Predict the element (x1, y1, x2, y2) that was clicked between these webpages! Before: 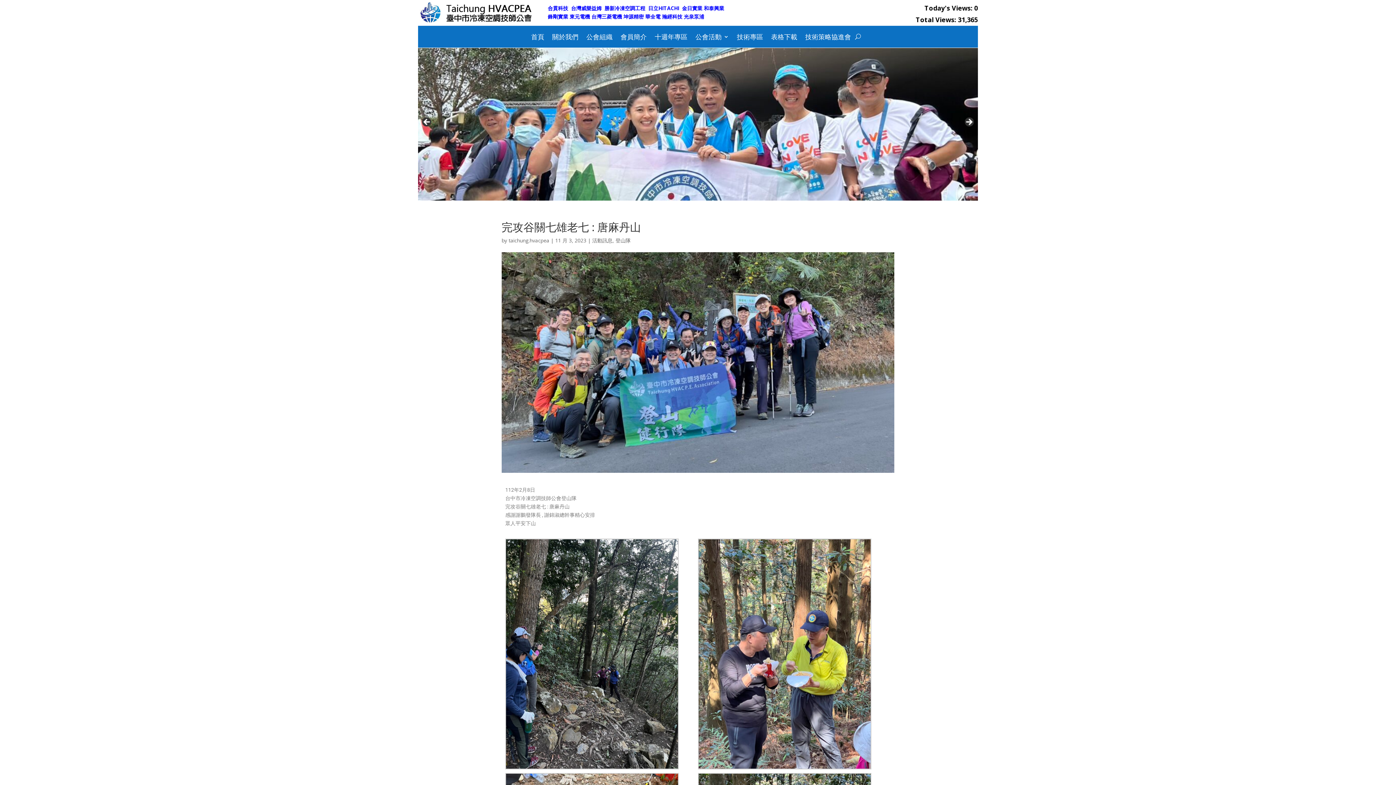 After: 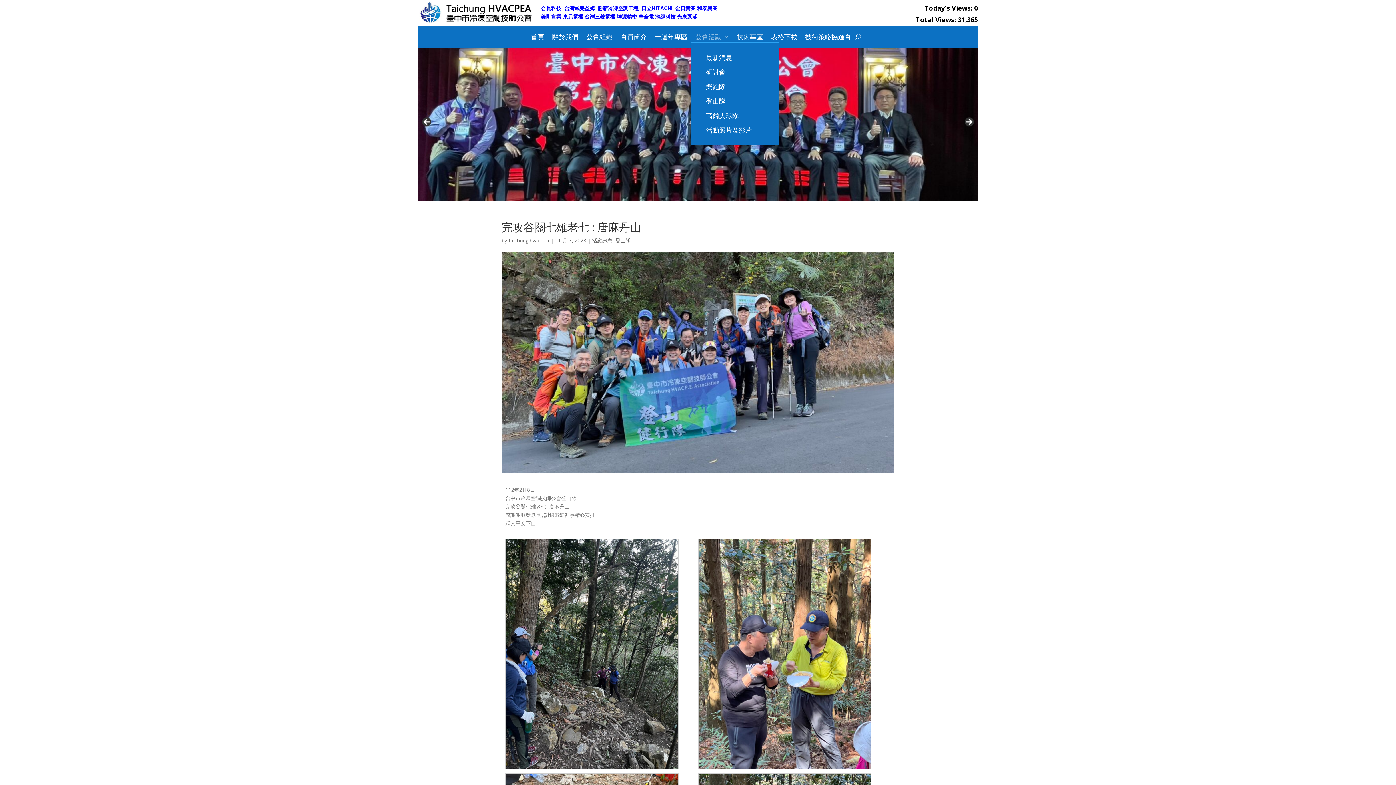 Action: bbox: (695, 34, 729, 42) label: 公會活動